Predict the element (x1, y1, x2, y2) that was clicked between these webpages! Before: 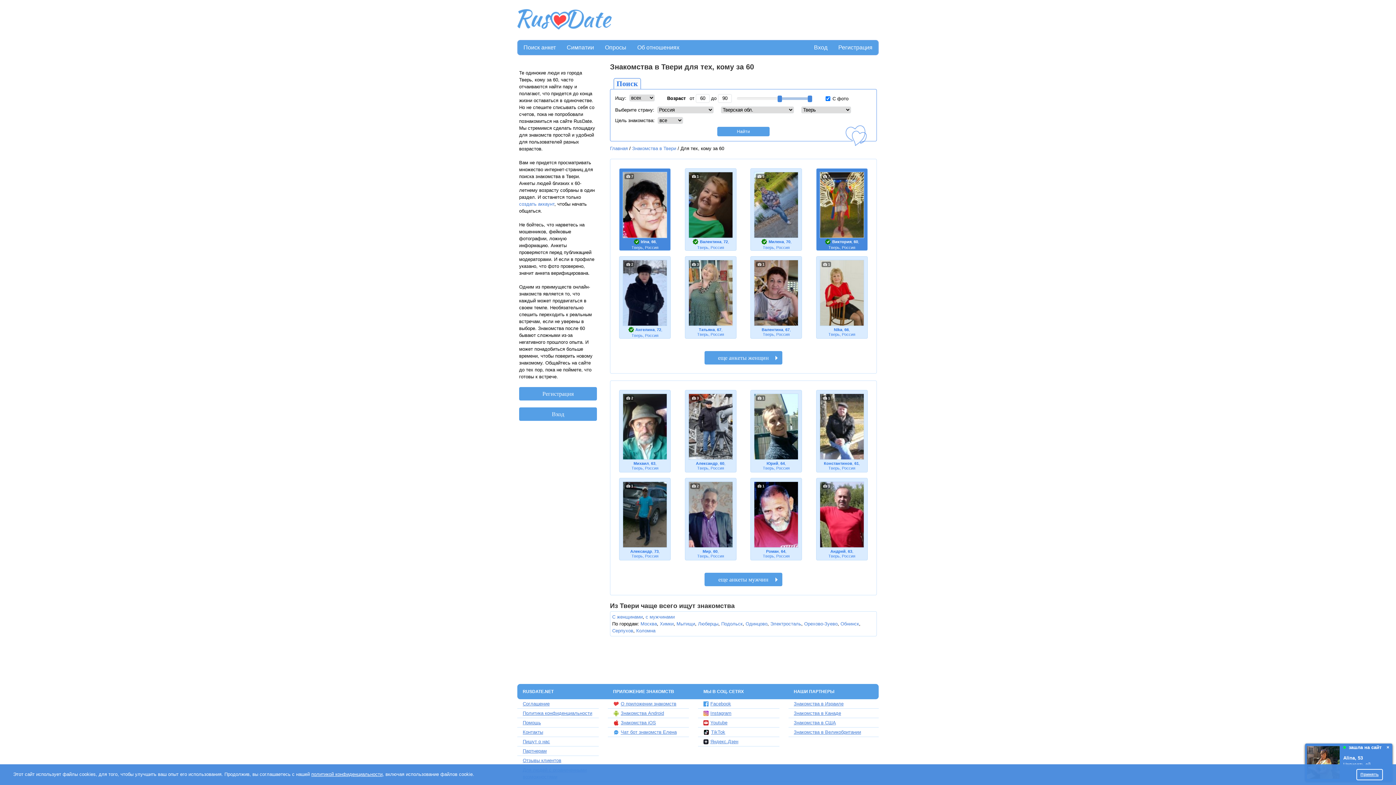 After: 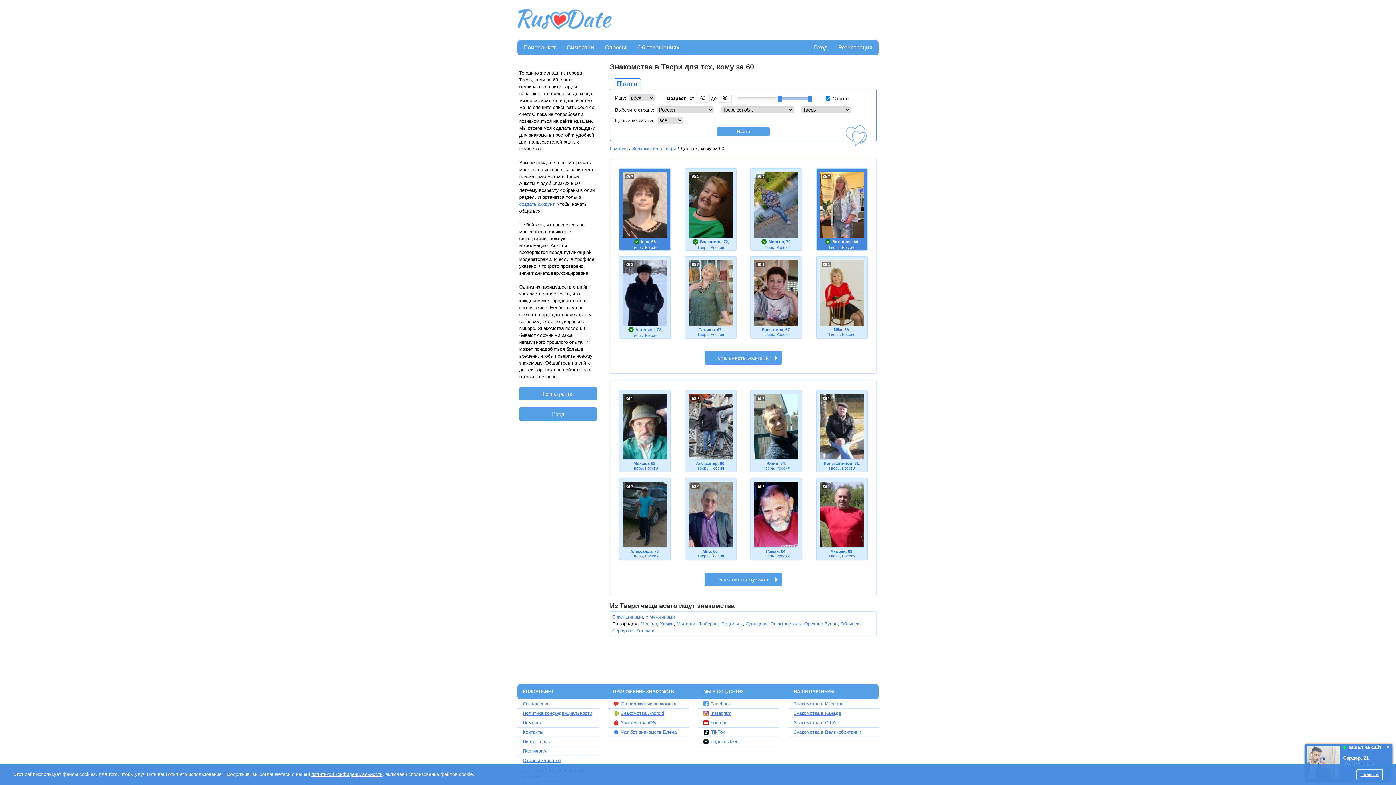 Action: label: Для тех, кому за 60 bbox: (680, 145, 724, 151)